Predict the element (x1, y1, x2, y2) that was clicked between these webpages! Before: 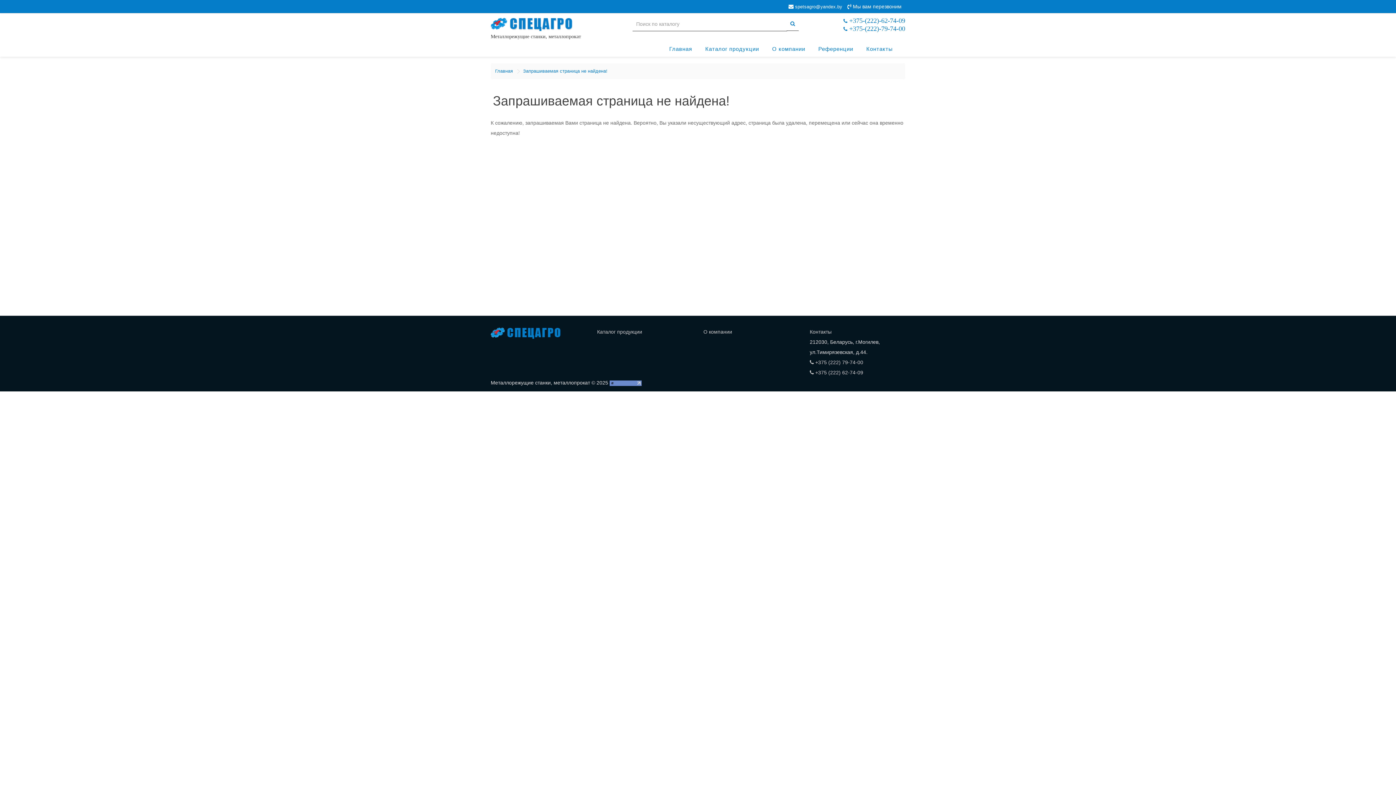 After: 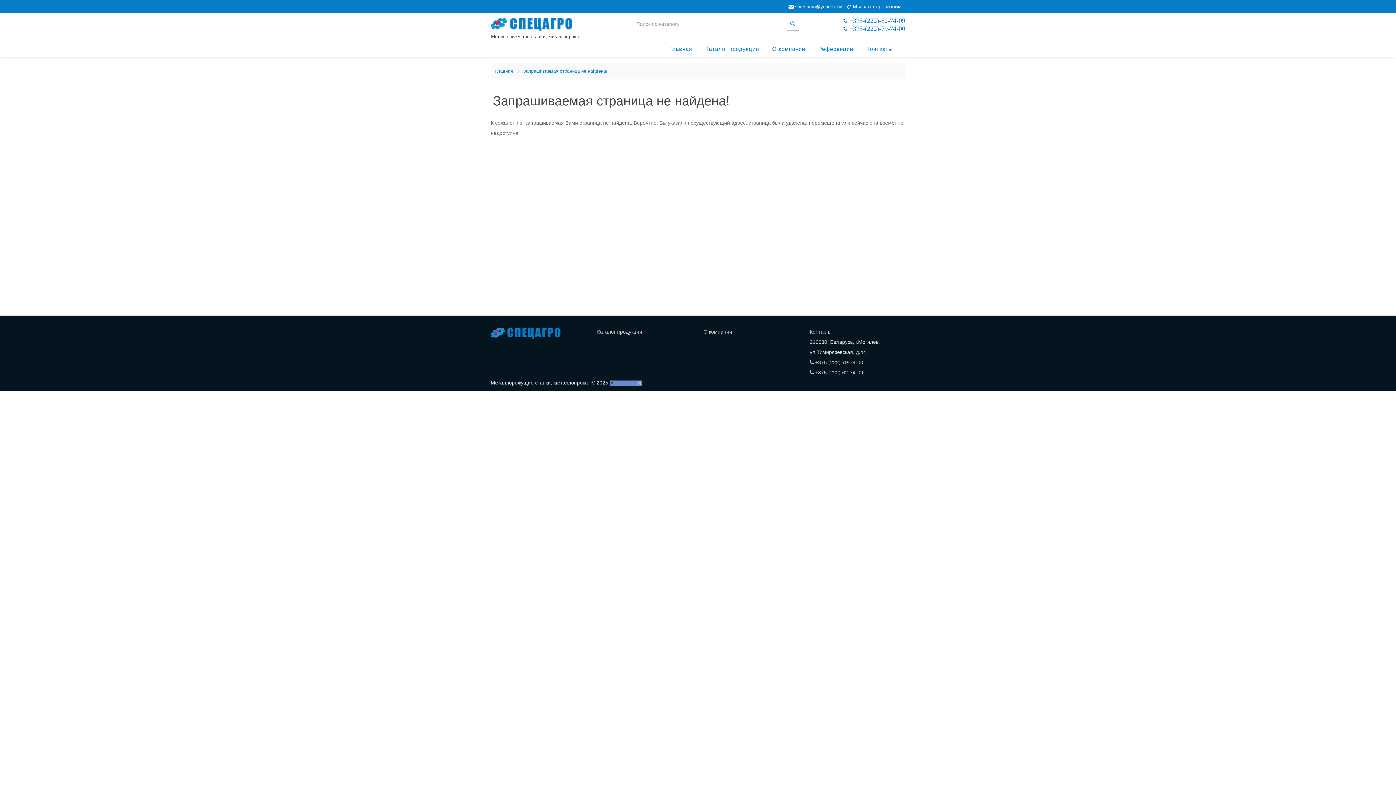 Action: label: Главная bbox: (495, 68, 513, 73)